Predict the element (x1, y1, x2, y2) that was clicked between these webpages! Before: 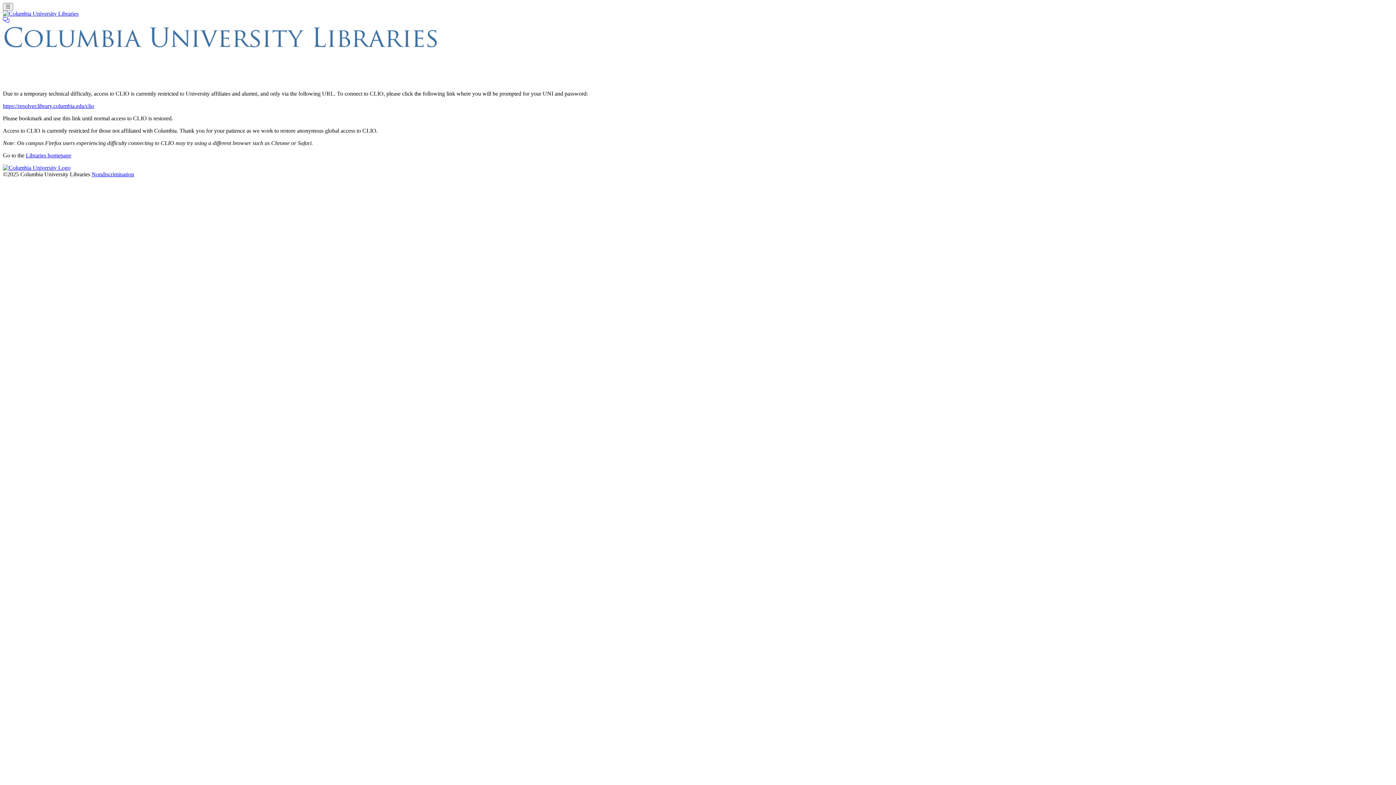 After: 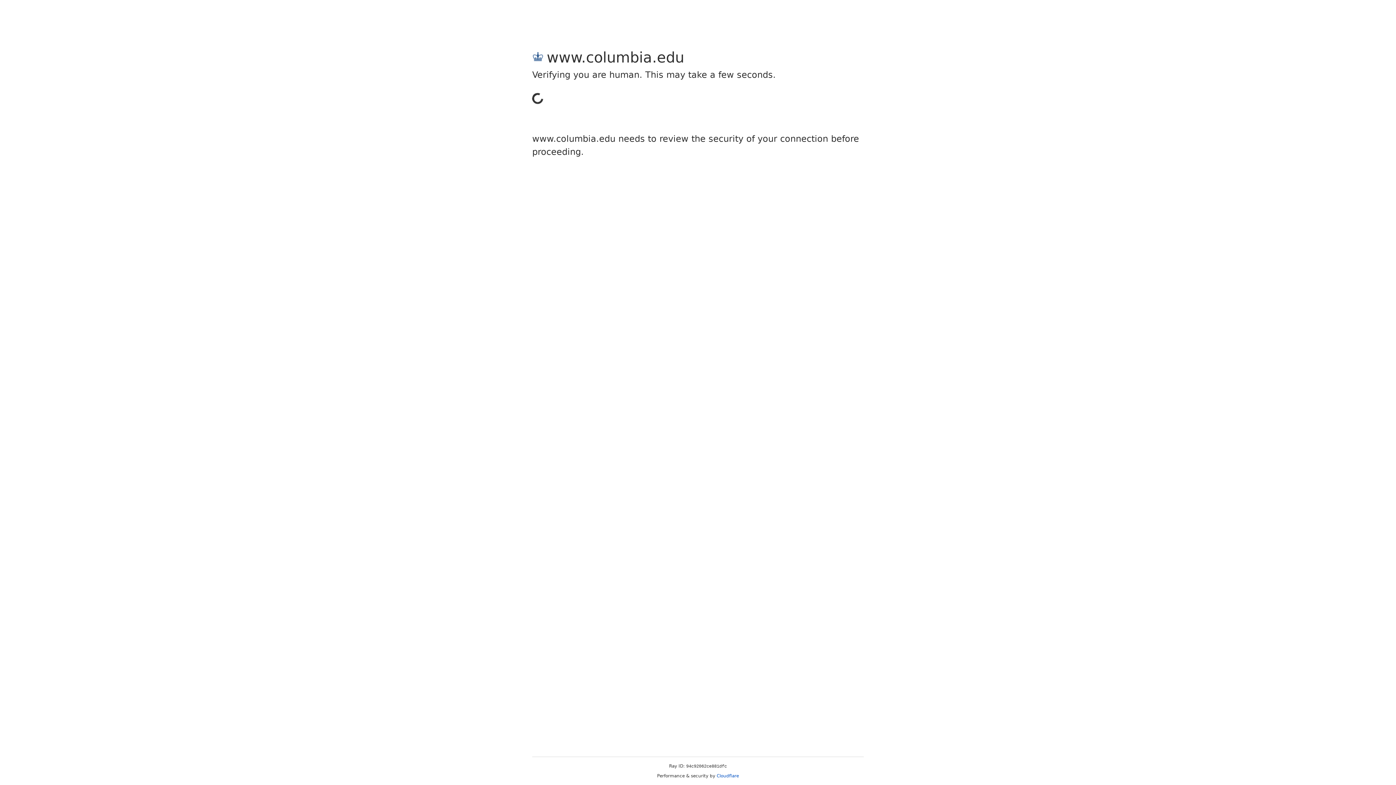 Action: label: Columbia University bbox: (2, 164, 70, 170)